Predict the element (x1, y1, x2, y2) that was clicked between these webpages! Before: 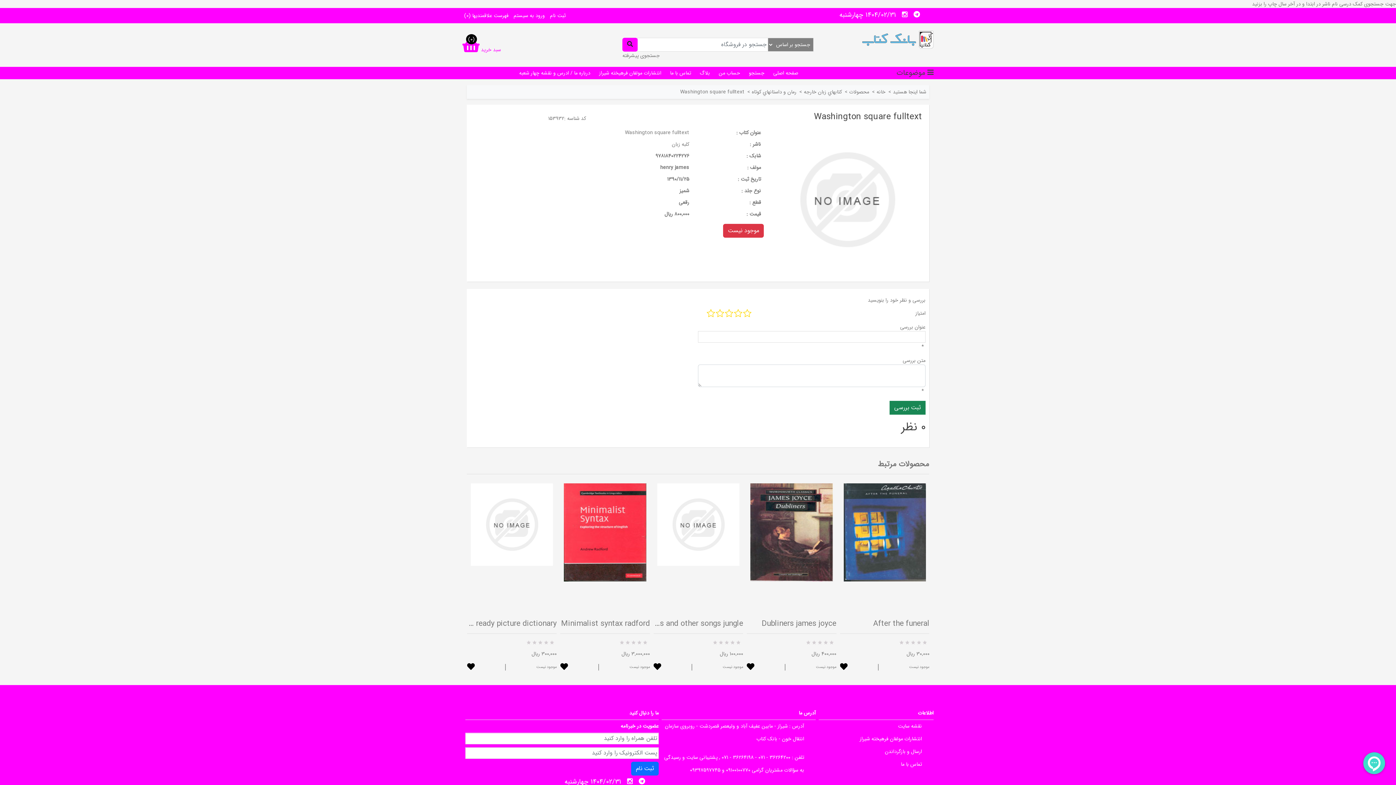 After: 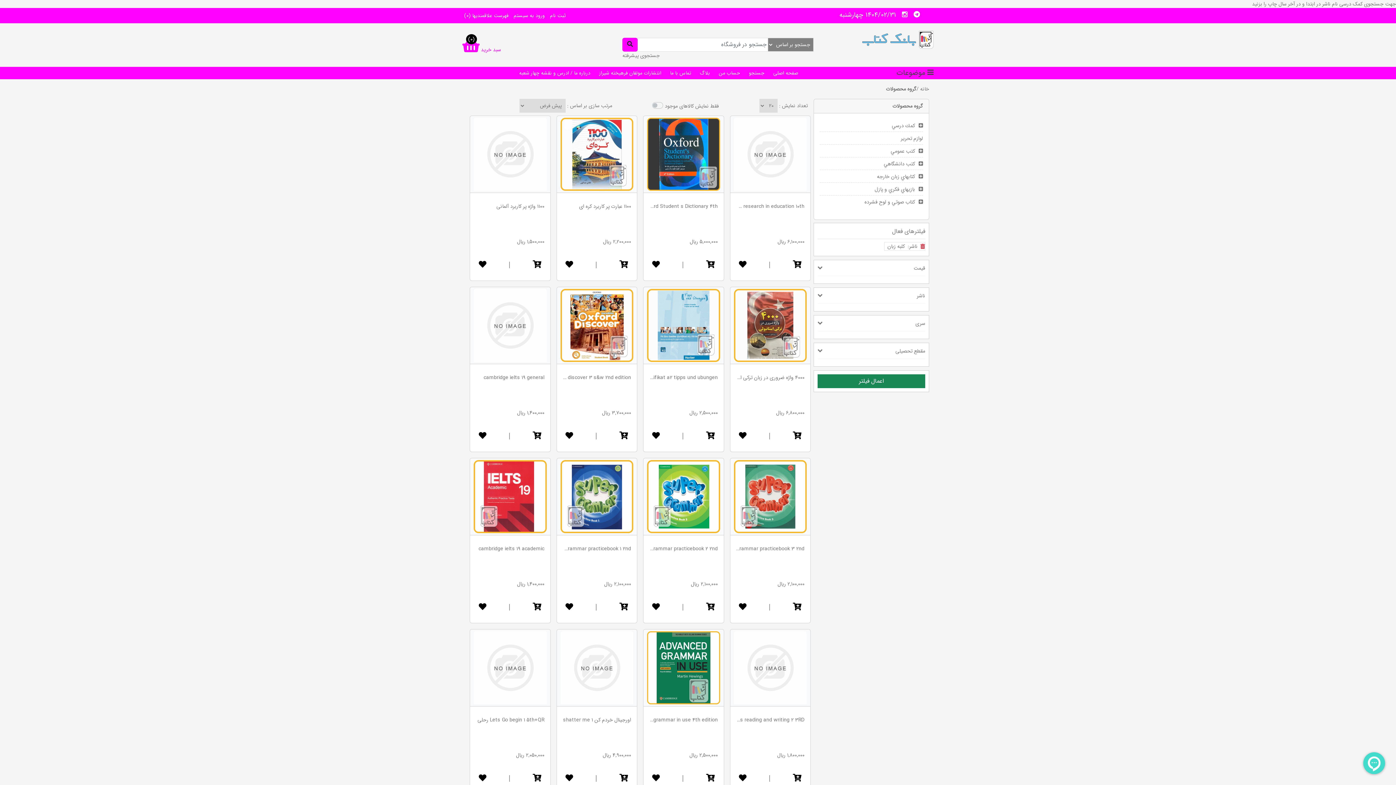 Action: bbox: (672, 140, 689, 148) label: کلبه زبان